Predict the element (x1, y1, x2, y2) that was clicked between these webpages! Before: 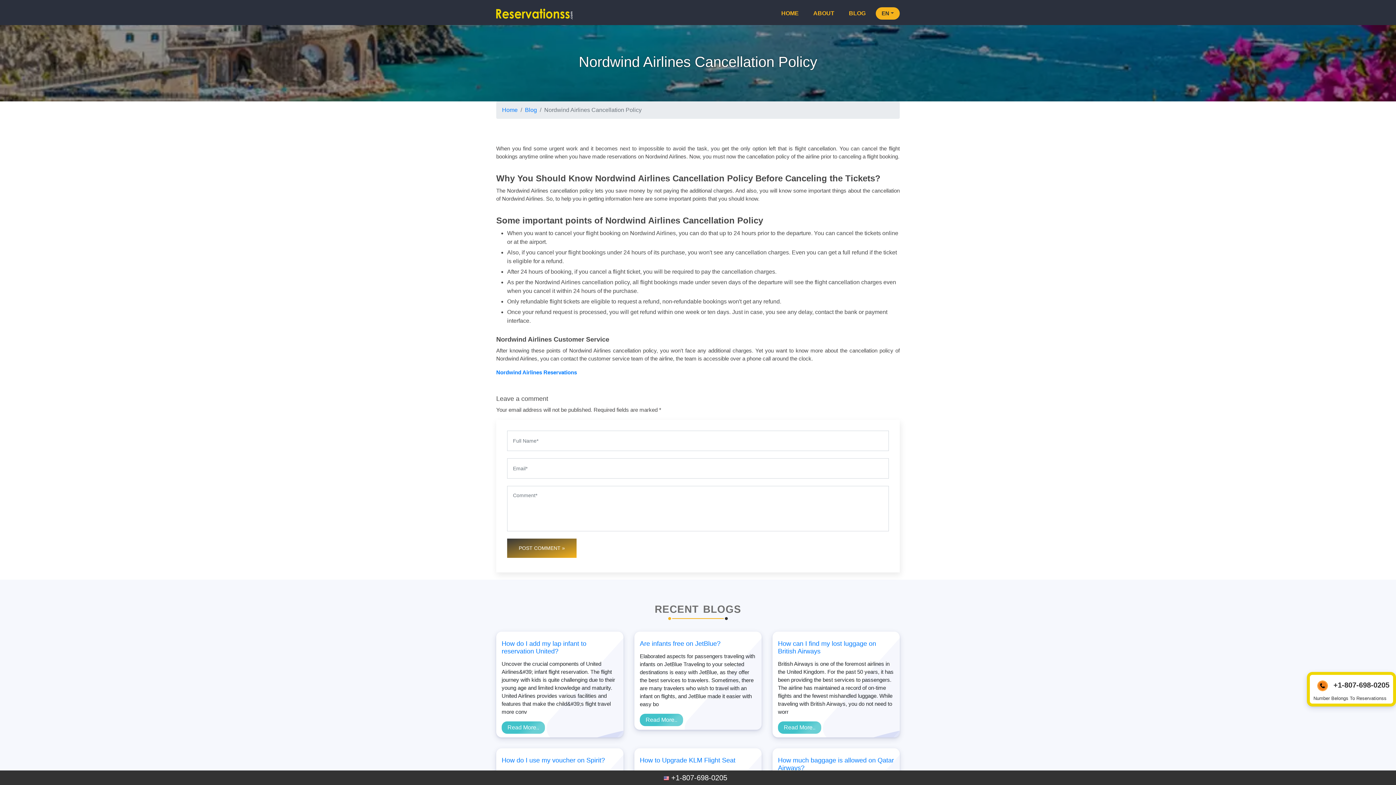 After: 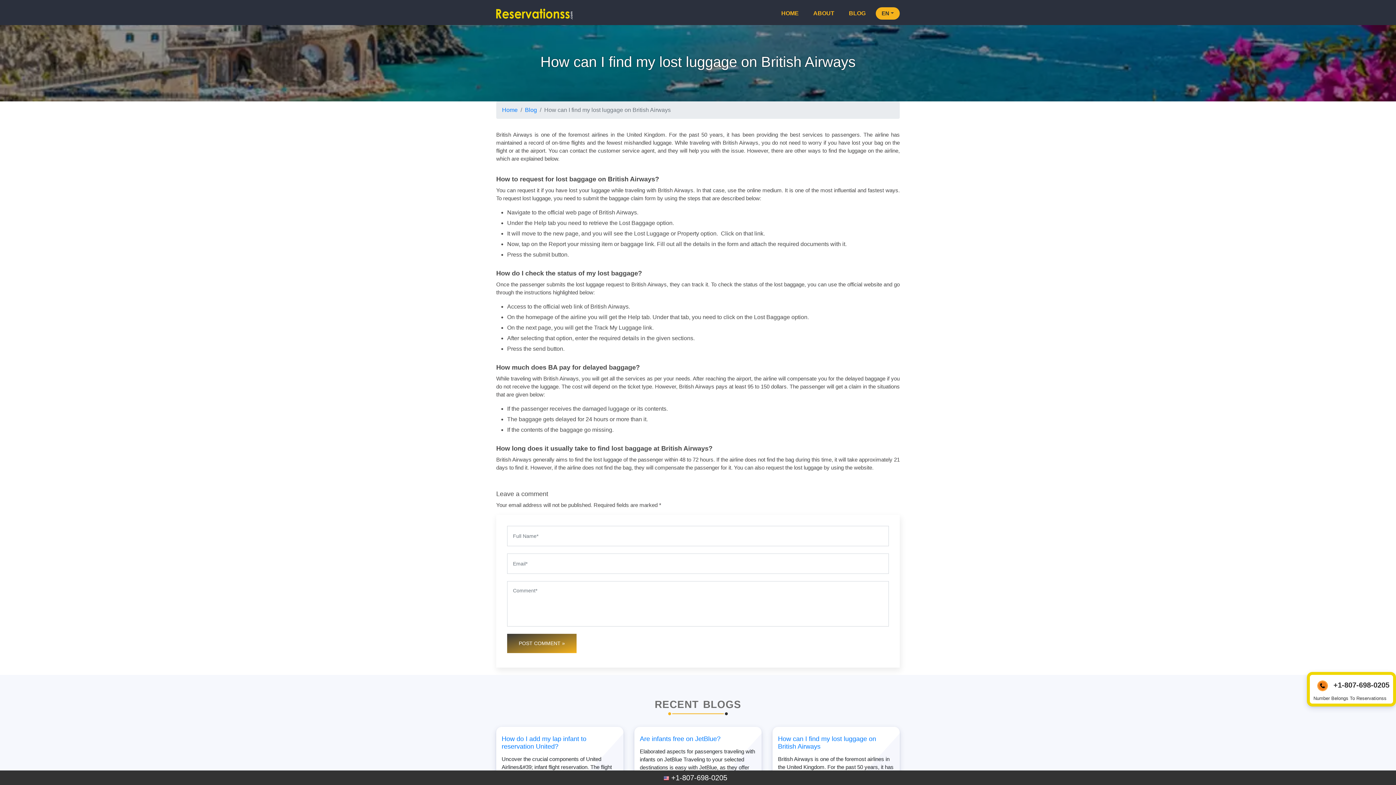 Action: bbox: (778, 724, 821, 730) label: Read More..